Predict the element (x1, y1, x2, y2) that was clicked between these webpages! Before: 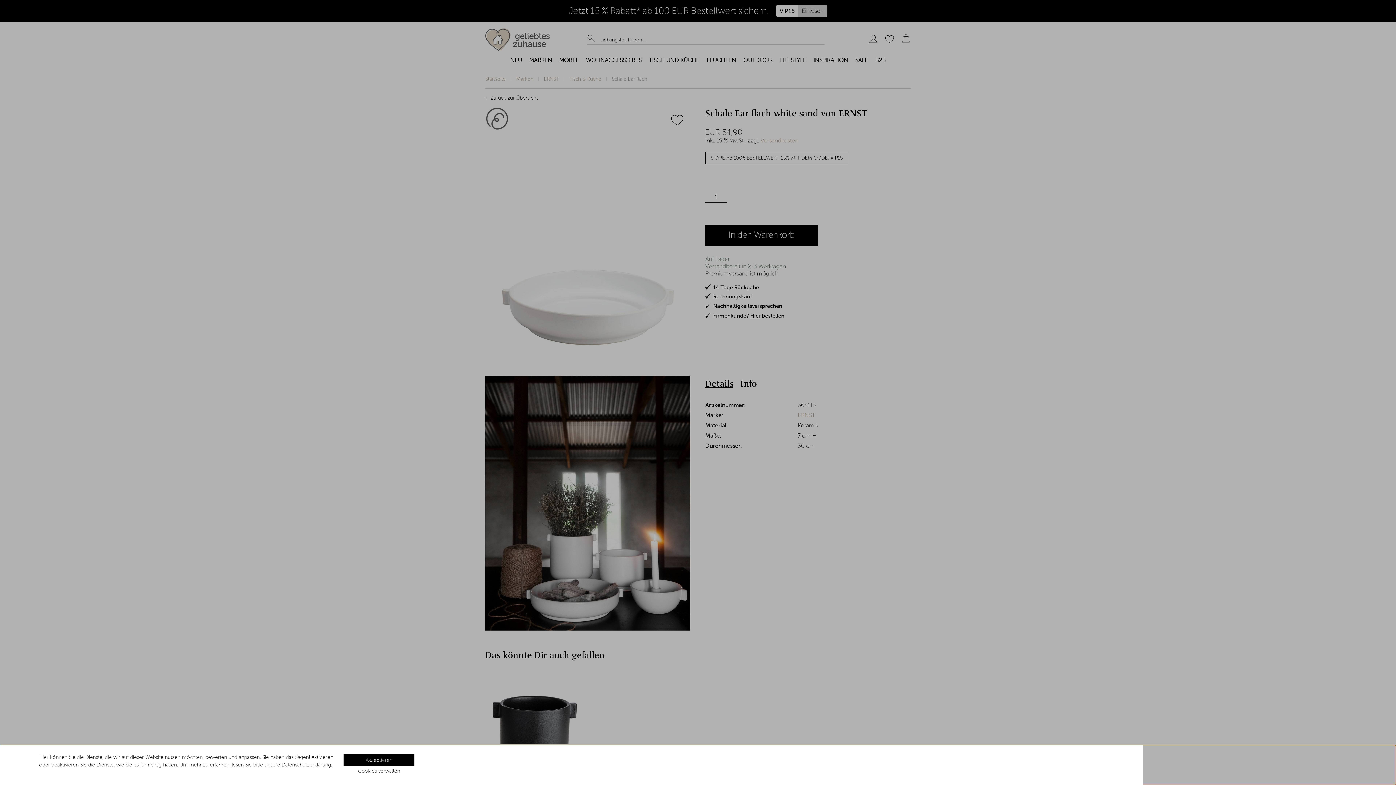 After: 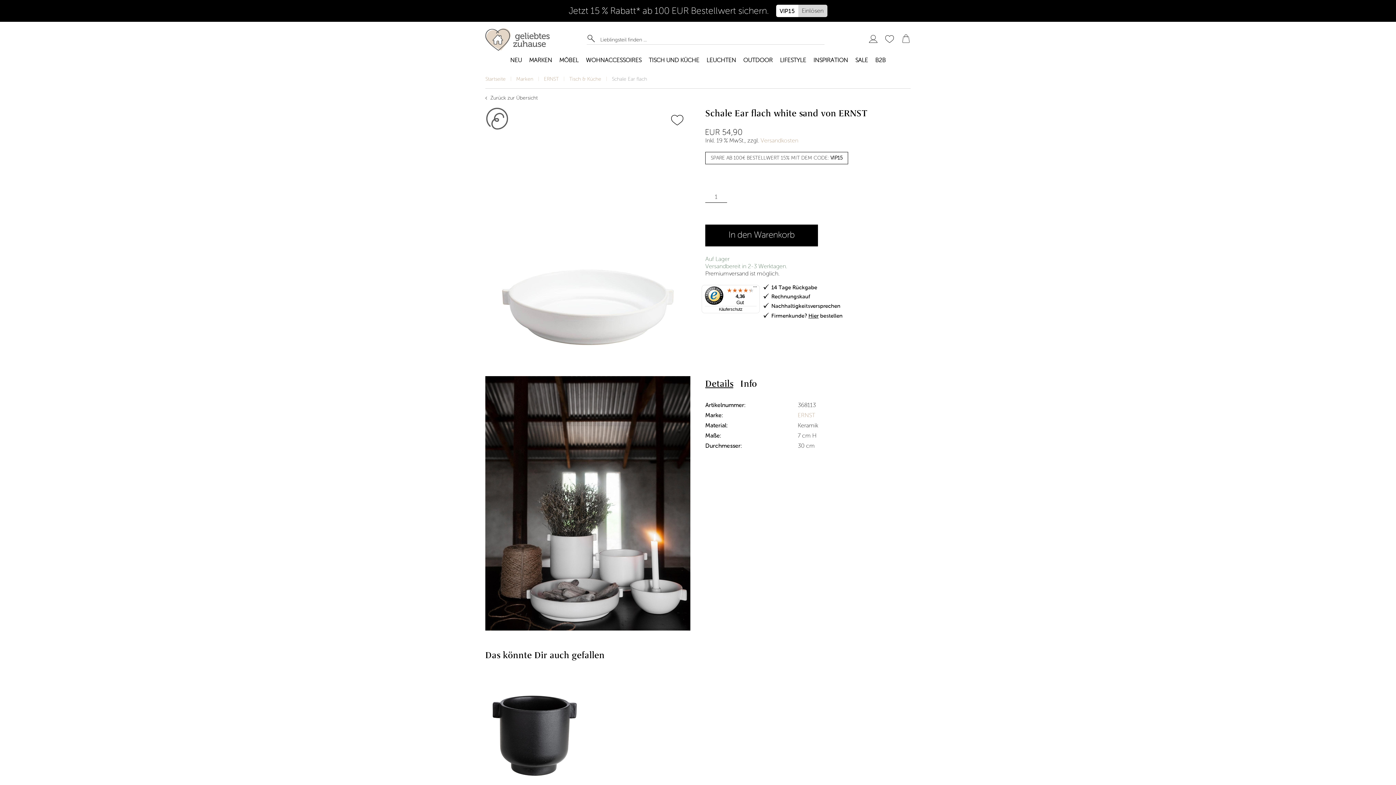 Action: bbox: (343, 754, 414, 766) label: Akzeptieren